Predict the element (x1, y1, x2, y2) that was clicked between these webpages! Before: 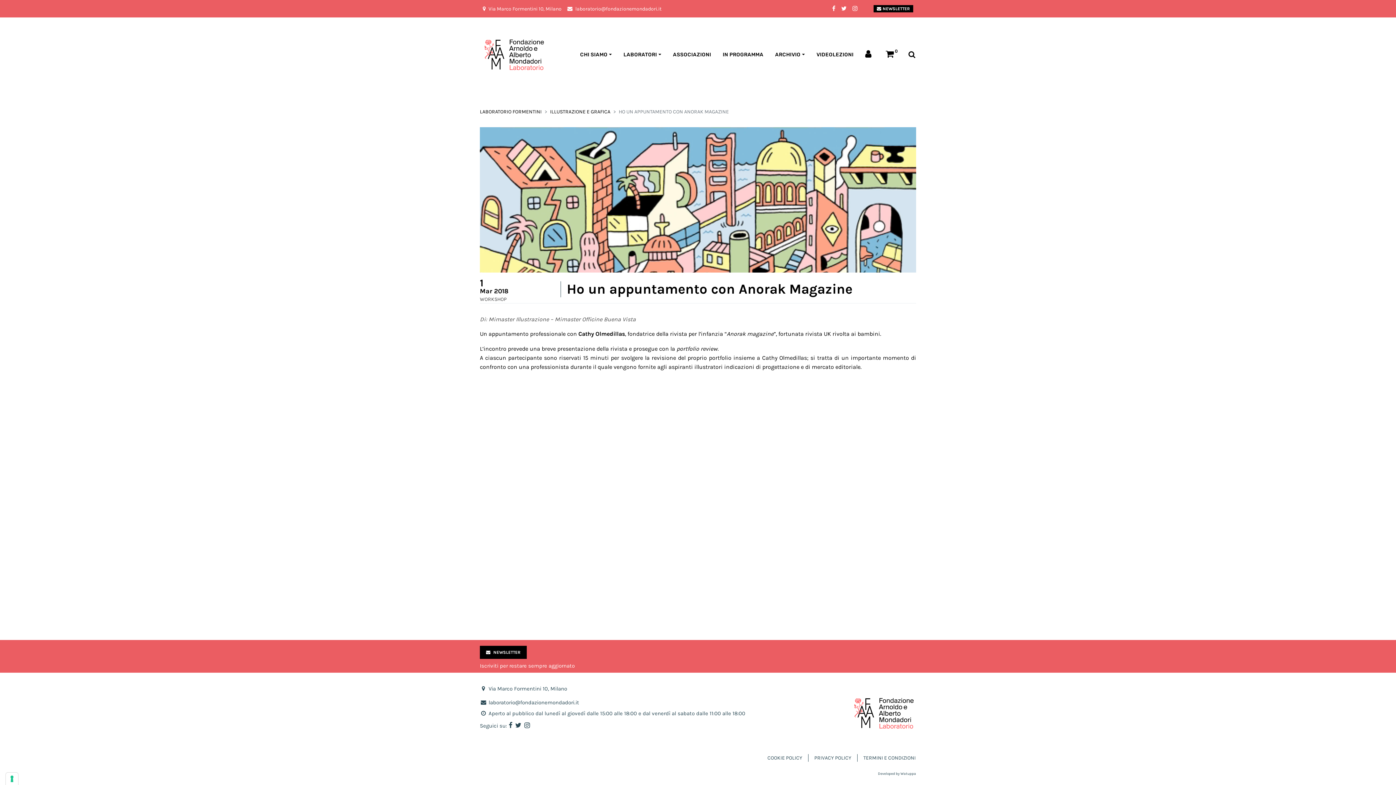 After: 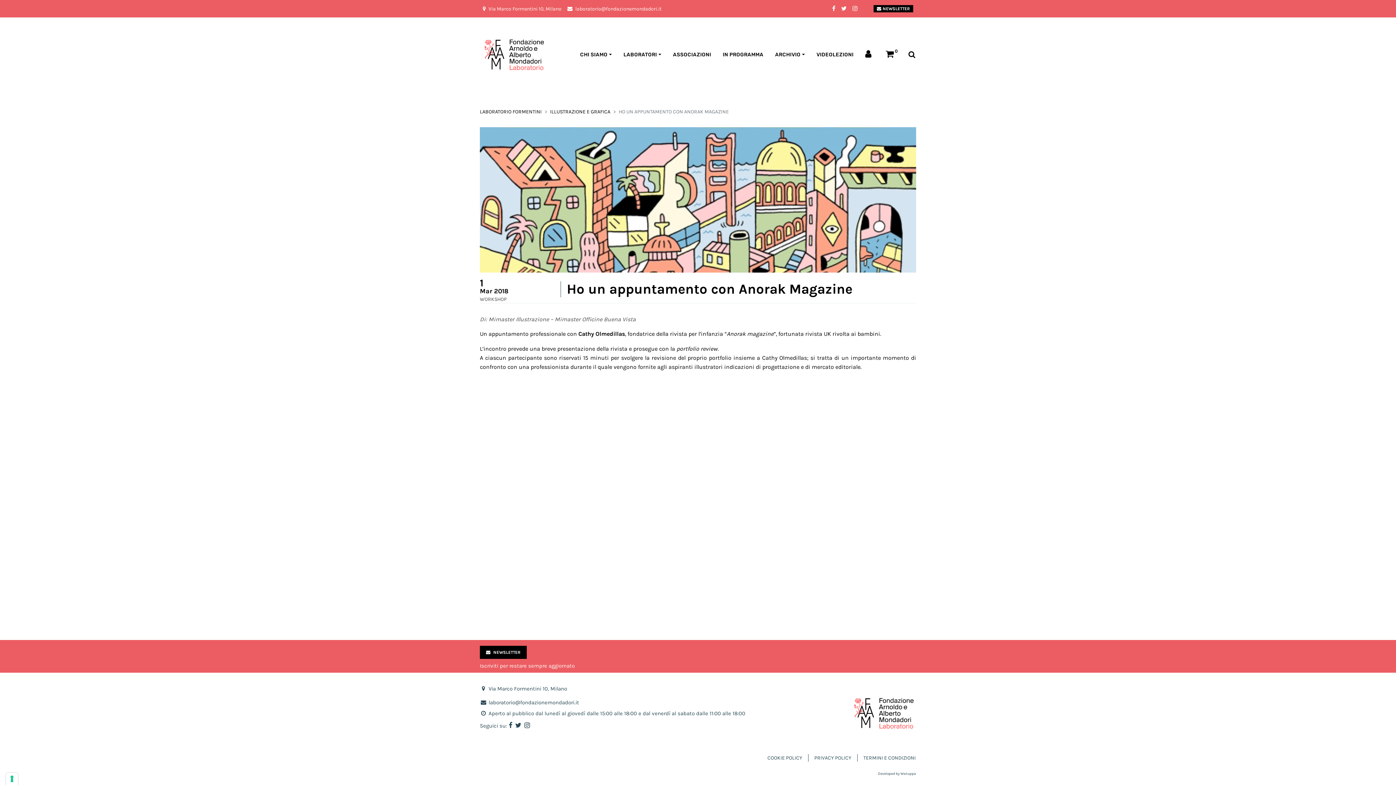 Action: bbox: (618, 108, 729, 114) label: HO UN APPUNTAMENTO CON ANORAK MAGAZINE